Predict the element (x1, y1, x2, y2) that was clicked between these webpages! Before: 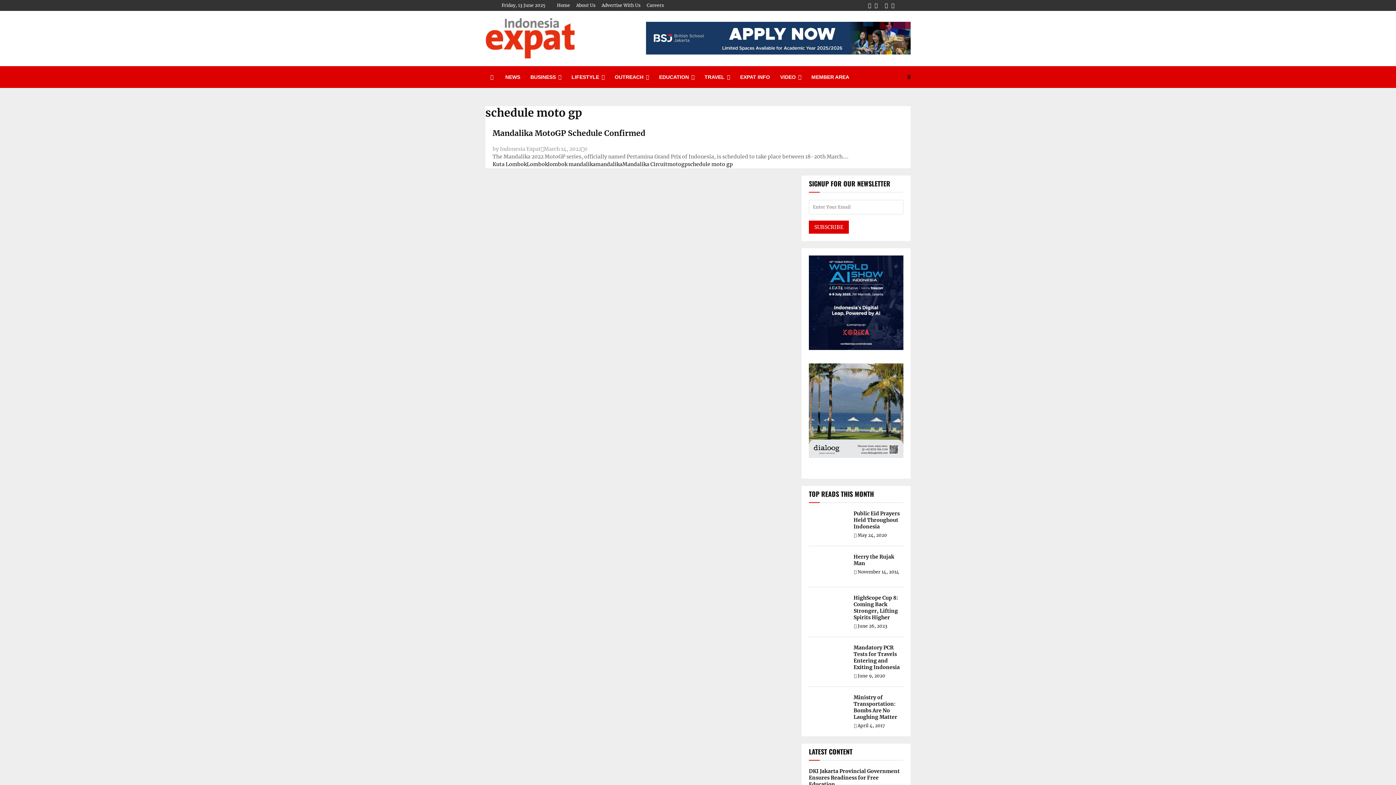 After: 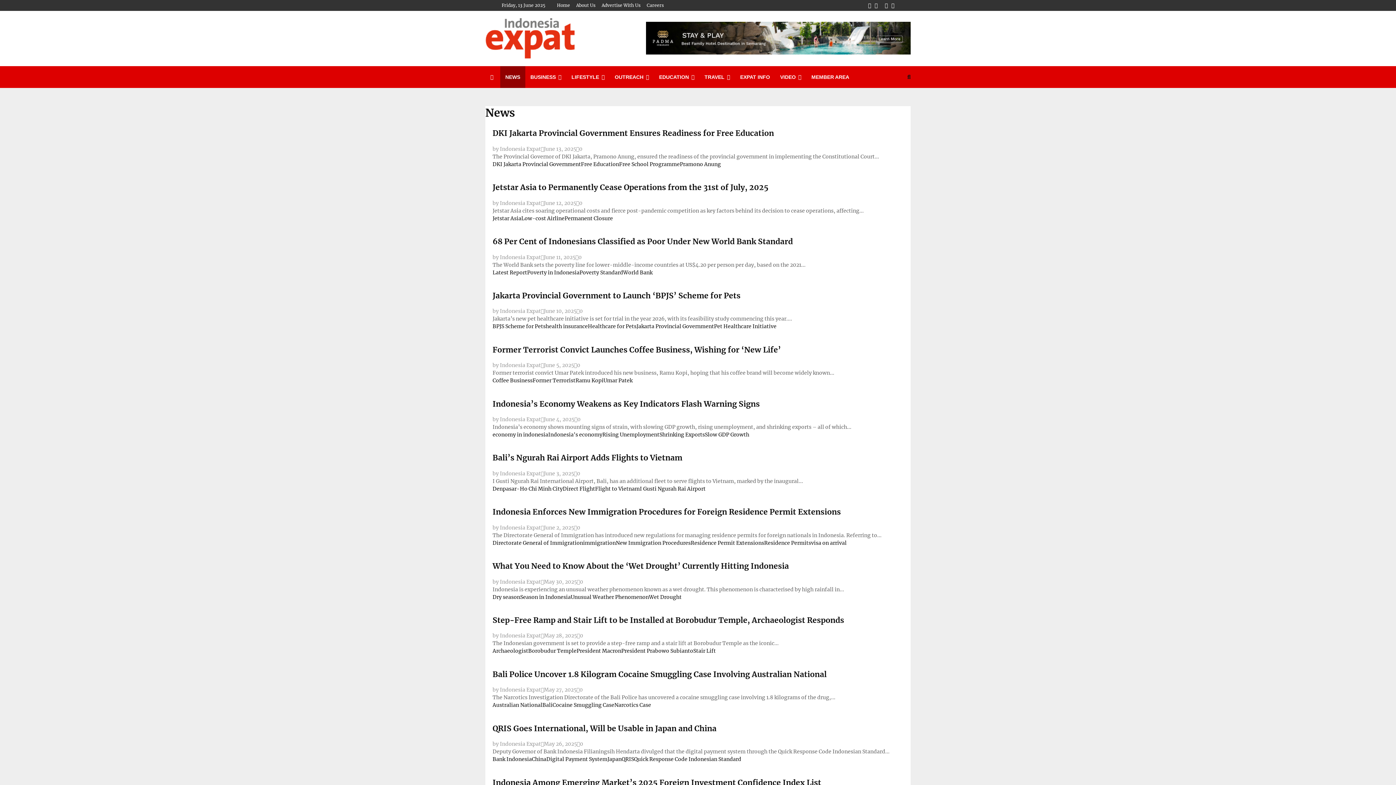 Action: bbox: (500, 66, 525, 88) label: NEWS